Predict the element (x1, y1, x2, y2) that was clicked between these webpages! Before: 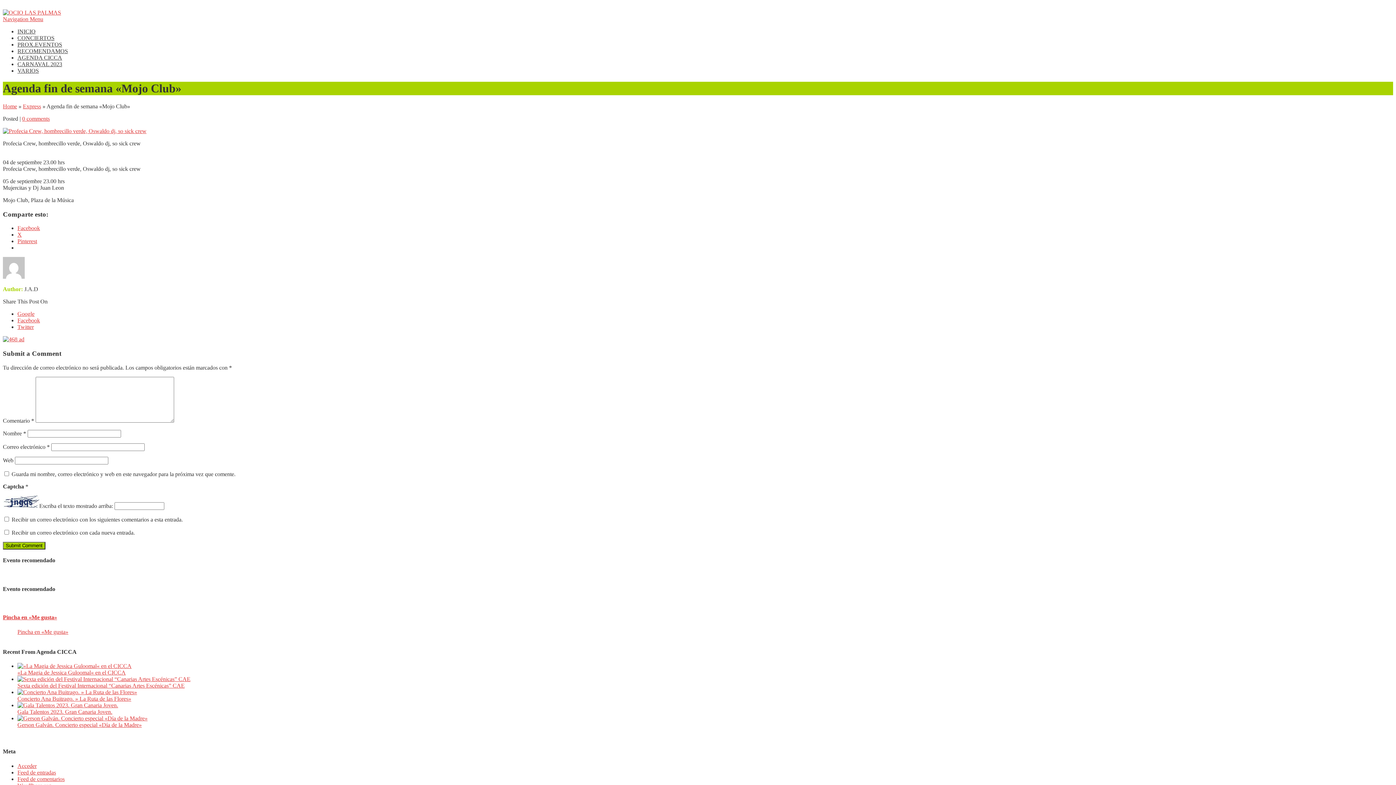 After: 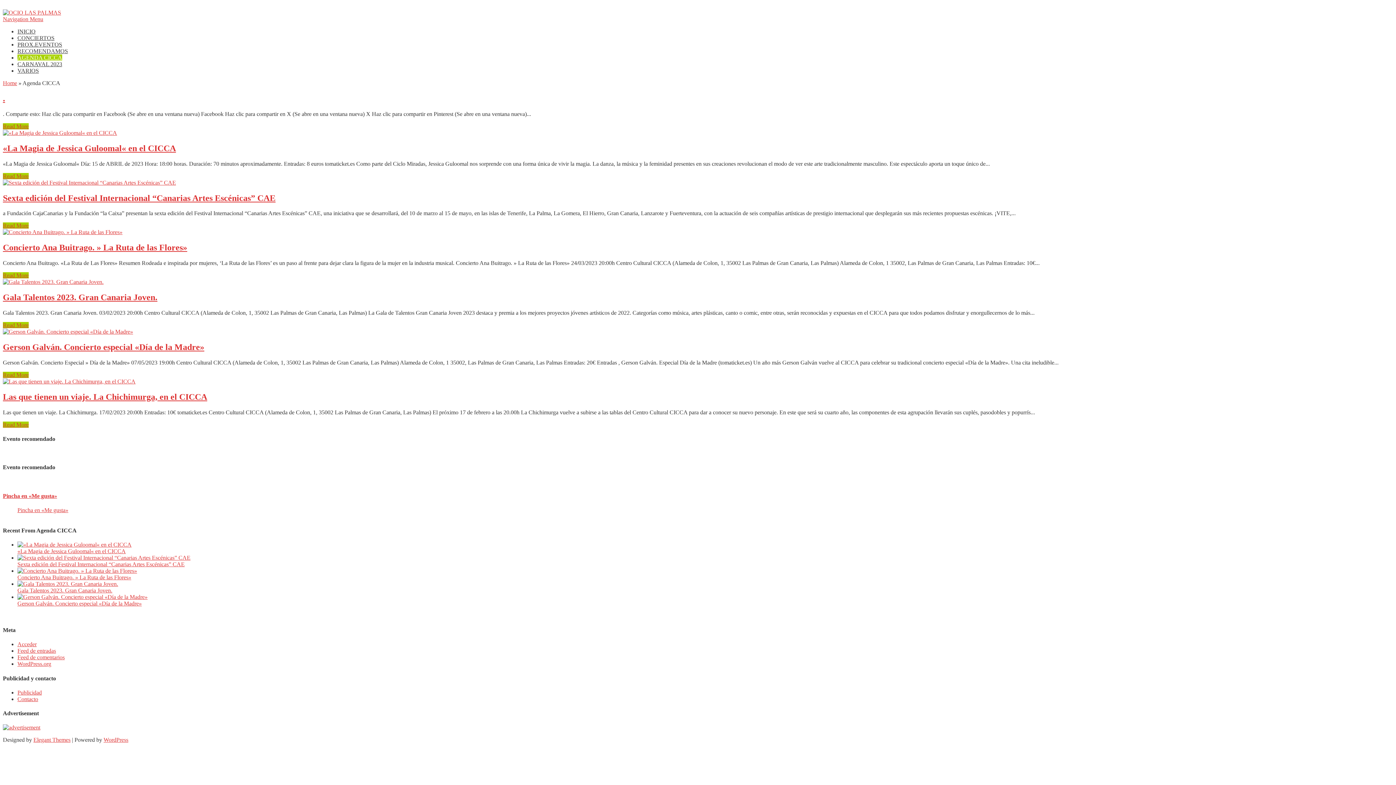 Action: bbox: (17, 54, 62, 60) label: AGENDA CICCA